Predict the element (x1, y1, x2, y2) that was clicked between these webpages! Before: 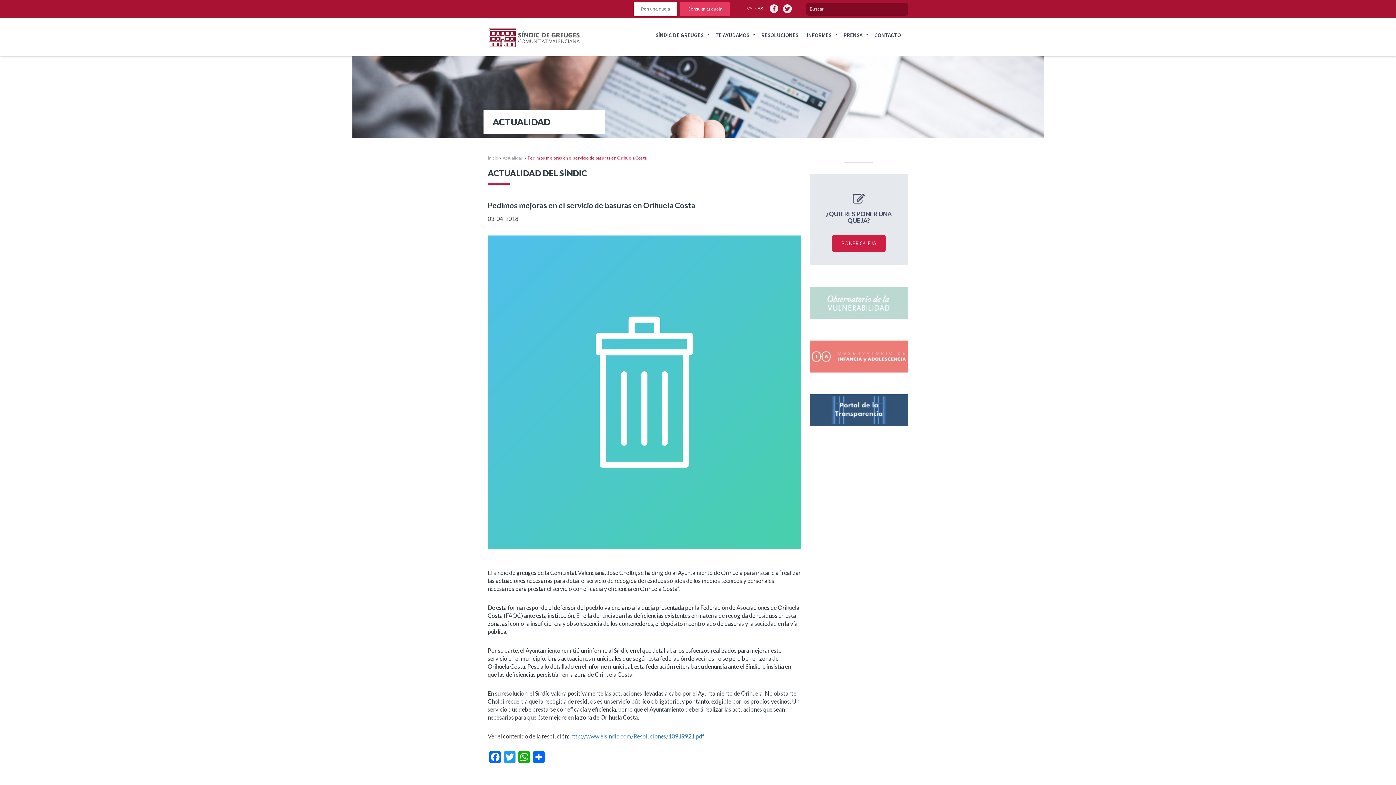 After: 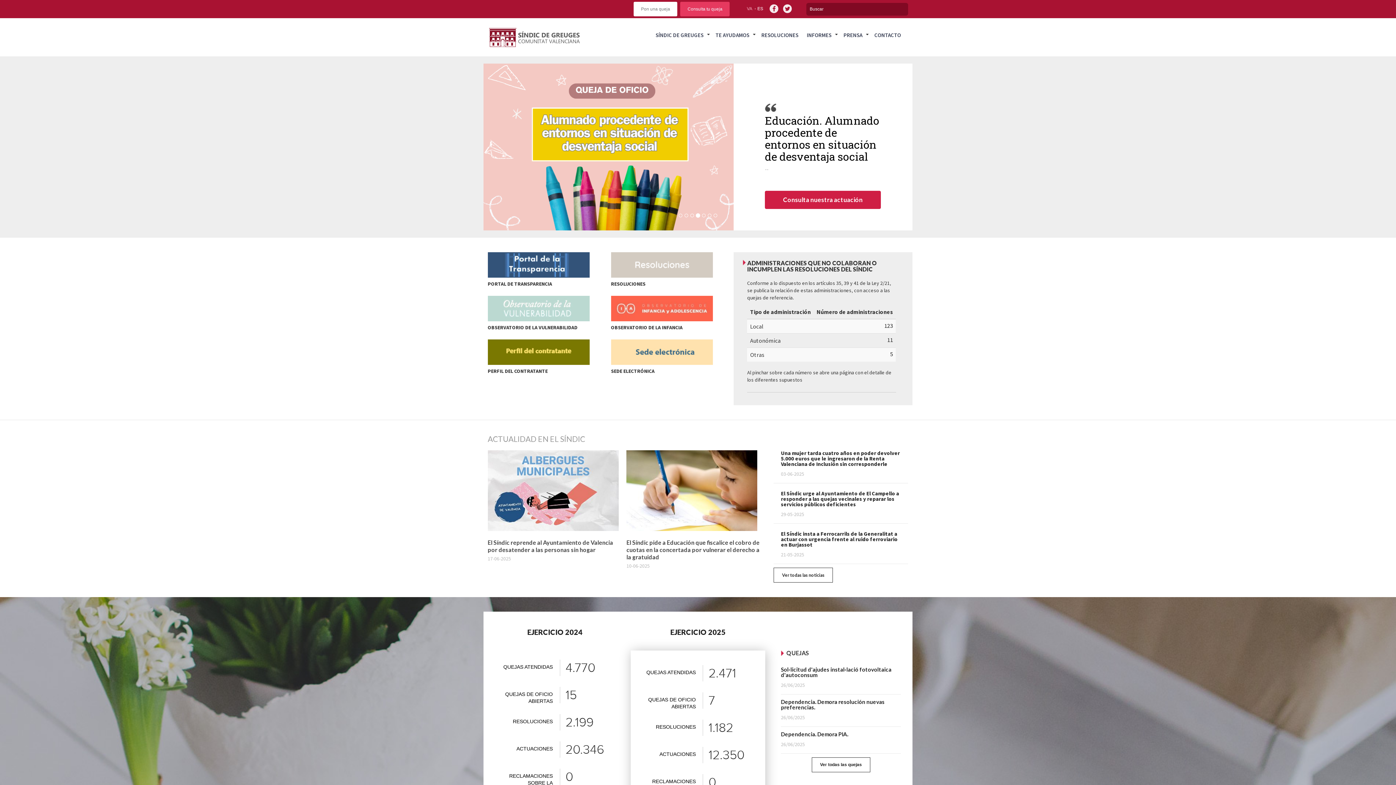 Action: bbox: (487, 26, 580, 48)